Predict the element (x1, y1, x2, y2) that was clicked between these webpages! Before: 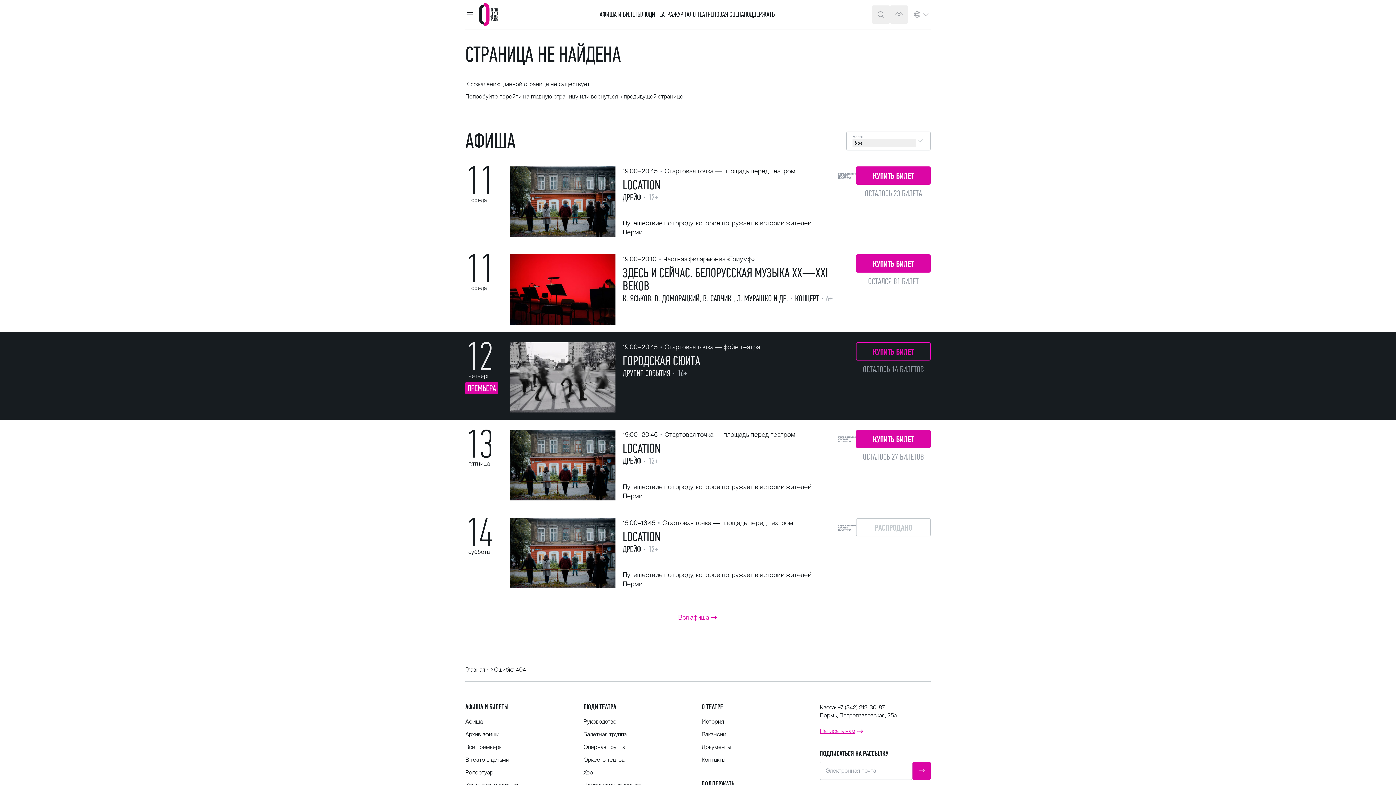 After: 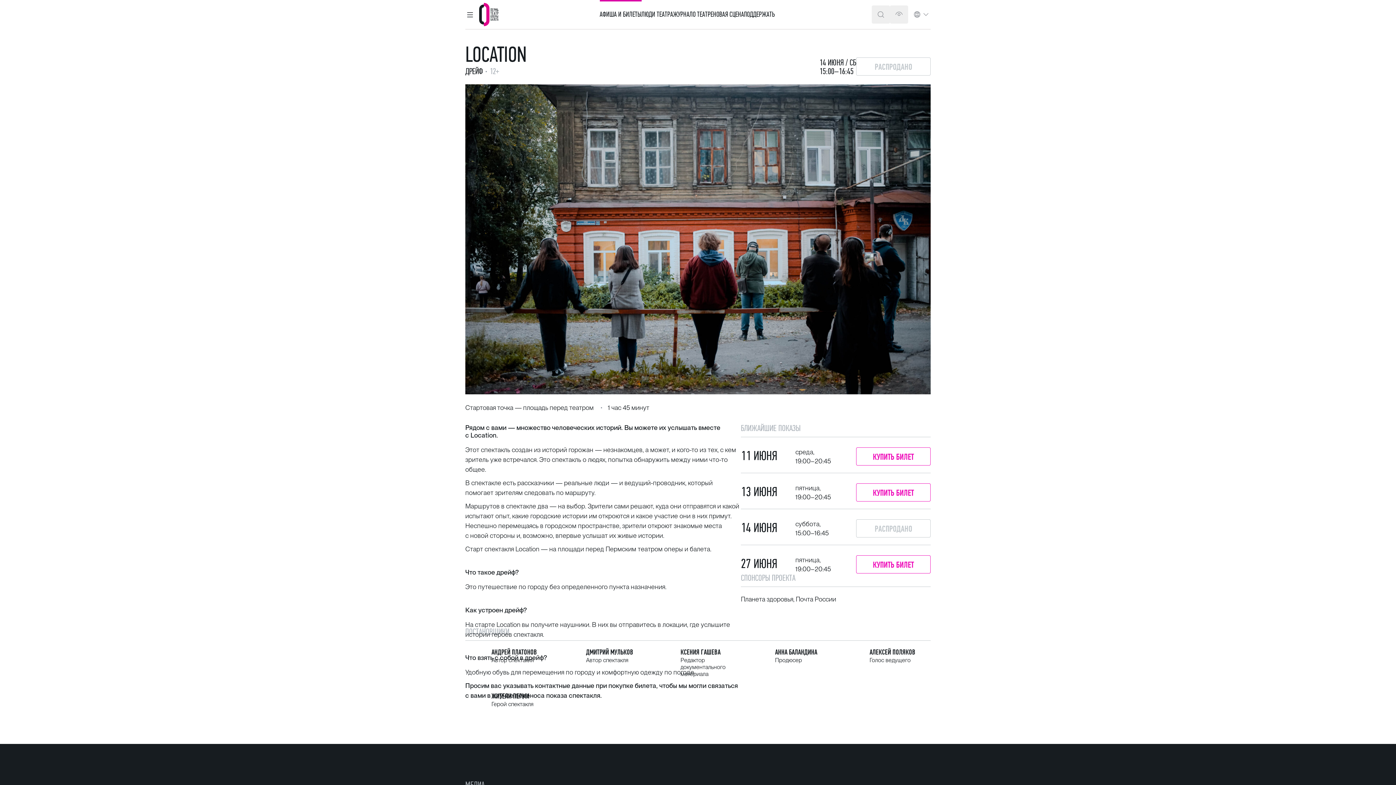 Action: bbox: (622, 529, 660, 544) label: LOCATION